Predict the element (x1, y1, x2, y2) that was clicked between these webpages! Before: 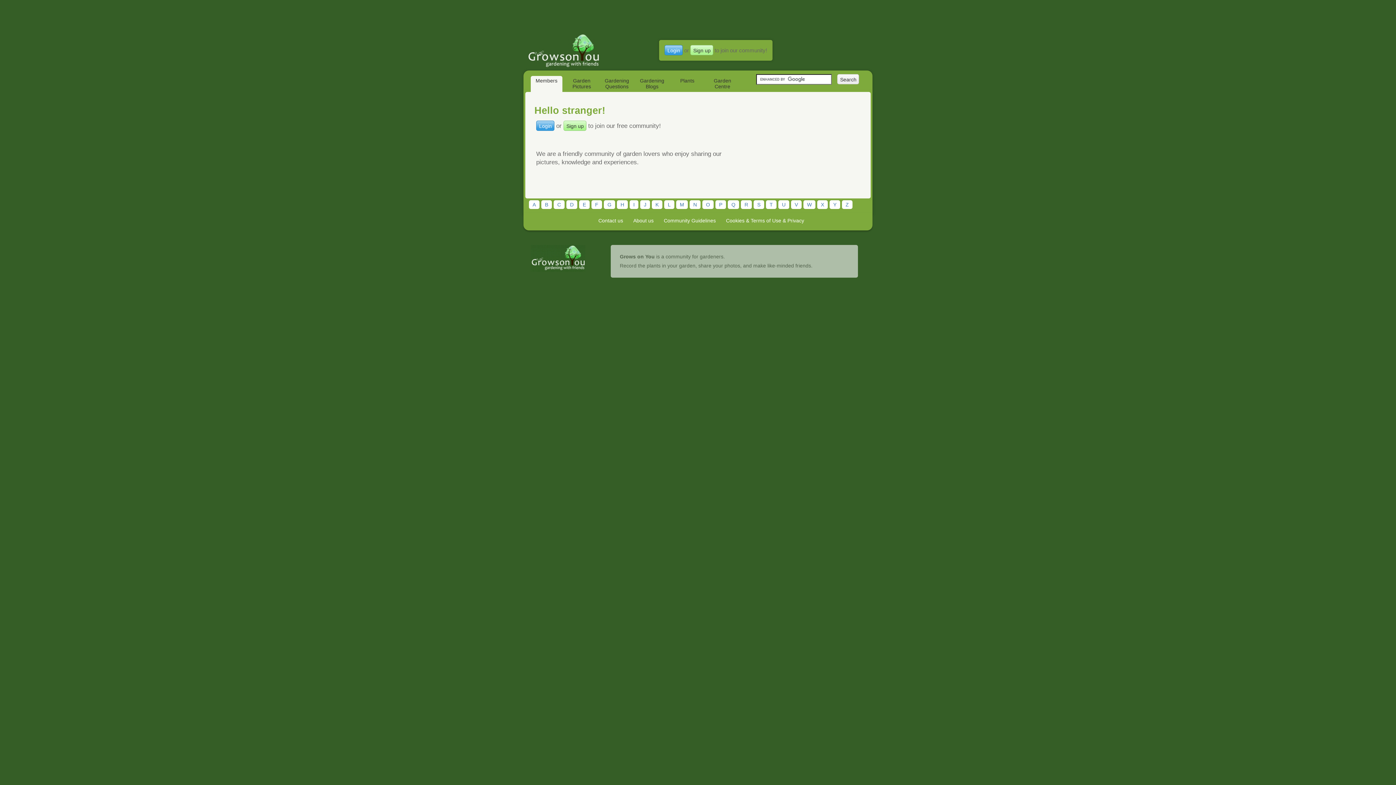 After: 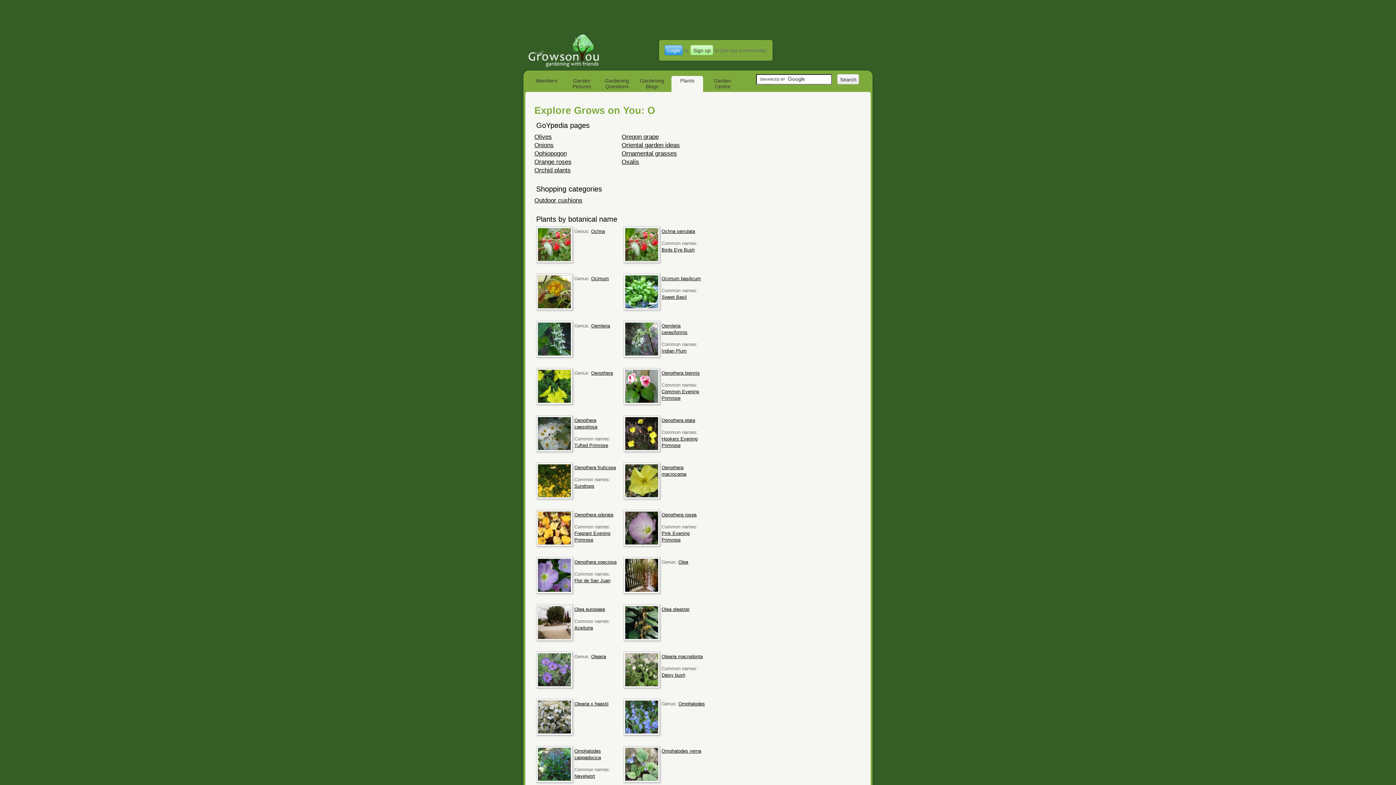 Action: label: O bbox: (702, 200, 713, 209)